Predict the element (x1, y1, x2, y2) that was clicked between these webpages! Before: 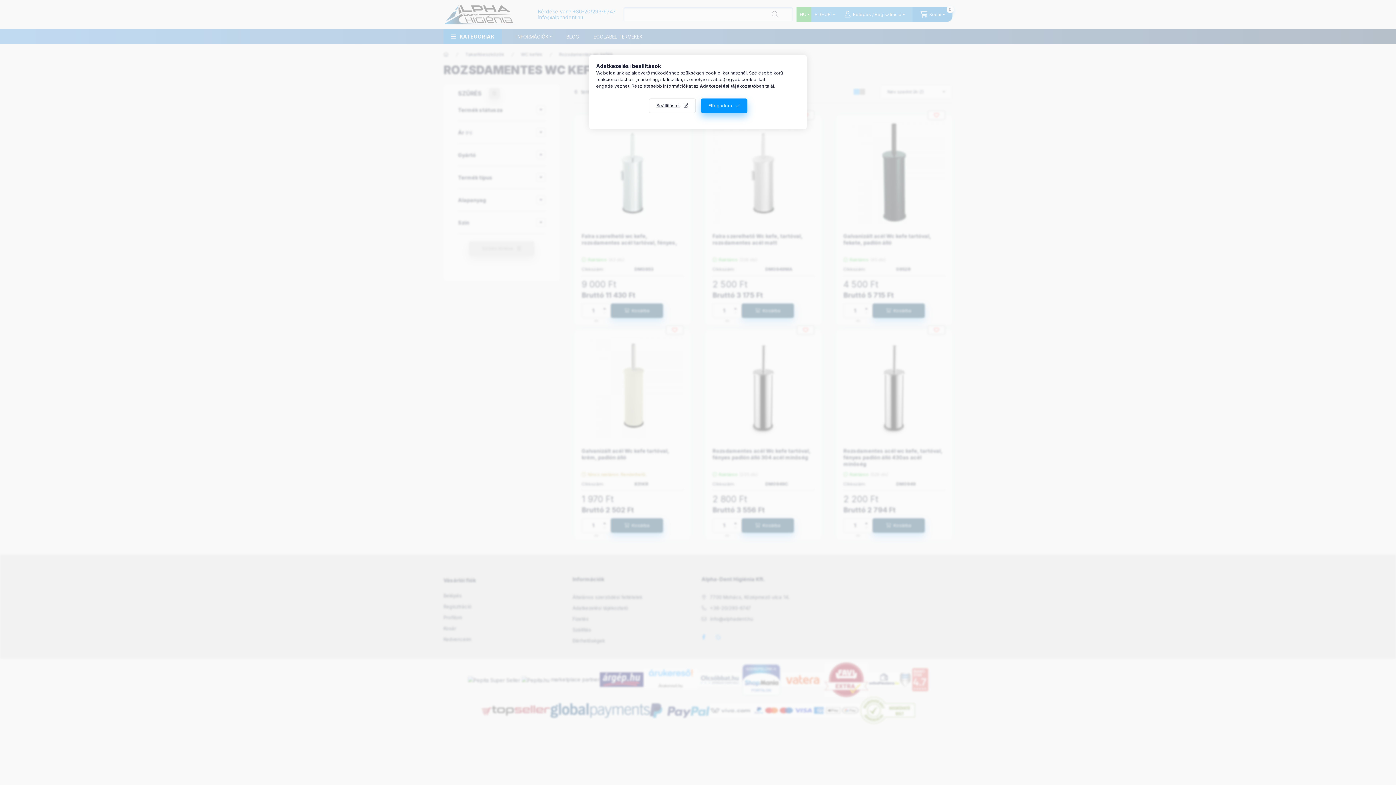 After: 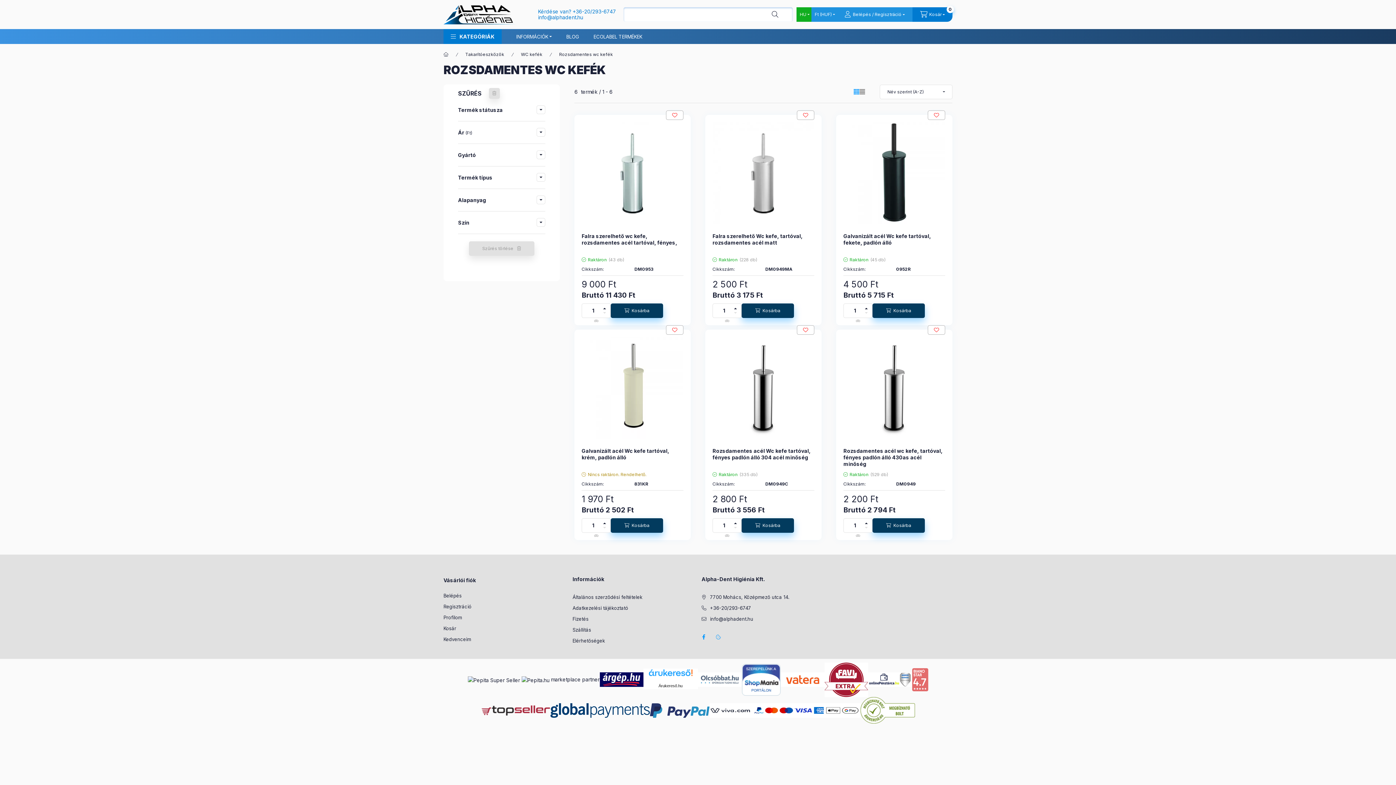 Action: bbox: (700, 98, 747, 113) label: Elfogadom